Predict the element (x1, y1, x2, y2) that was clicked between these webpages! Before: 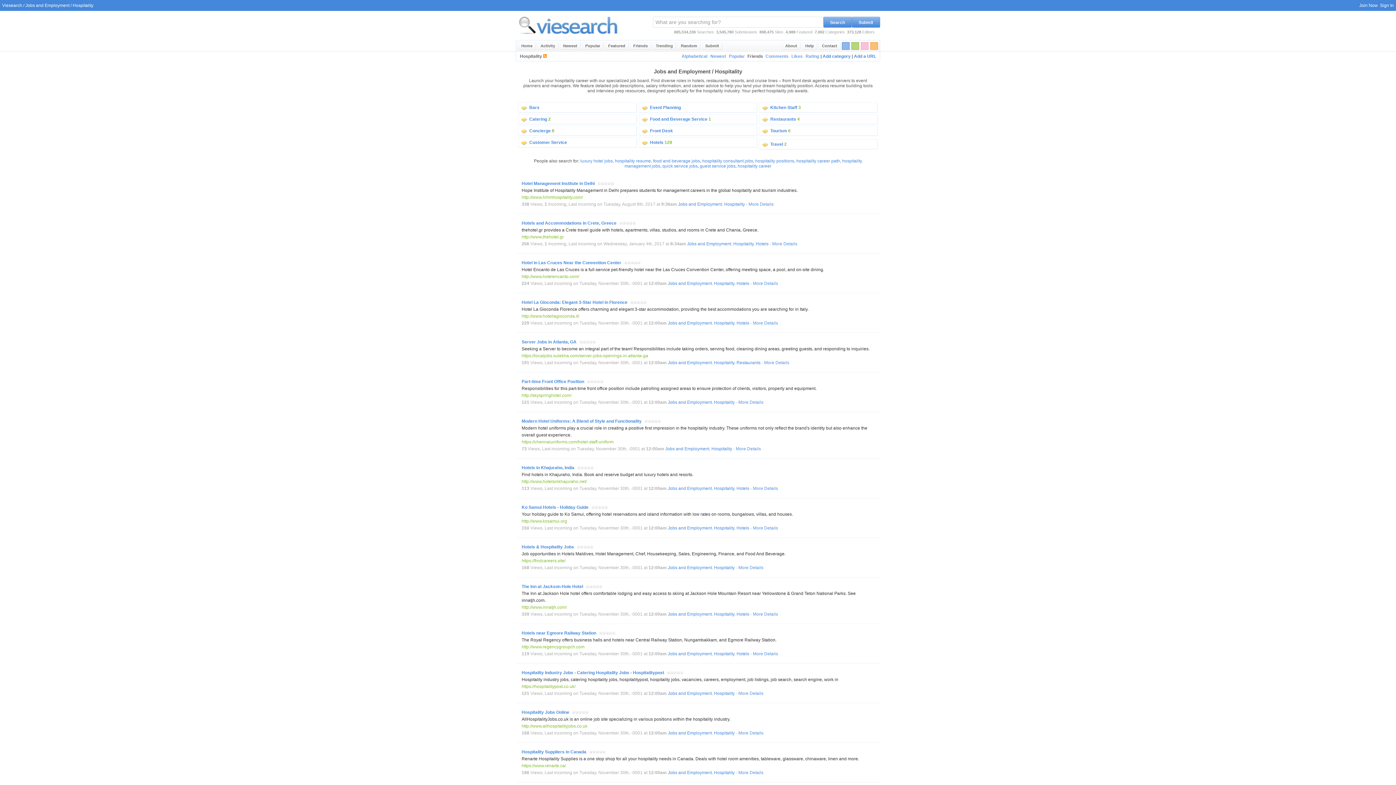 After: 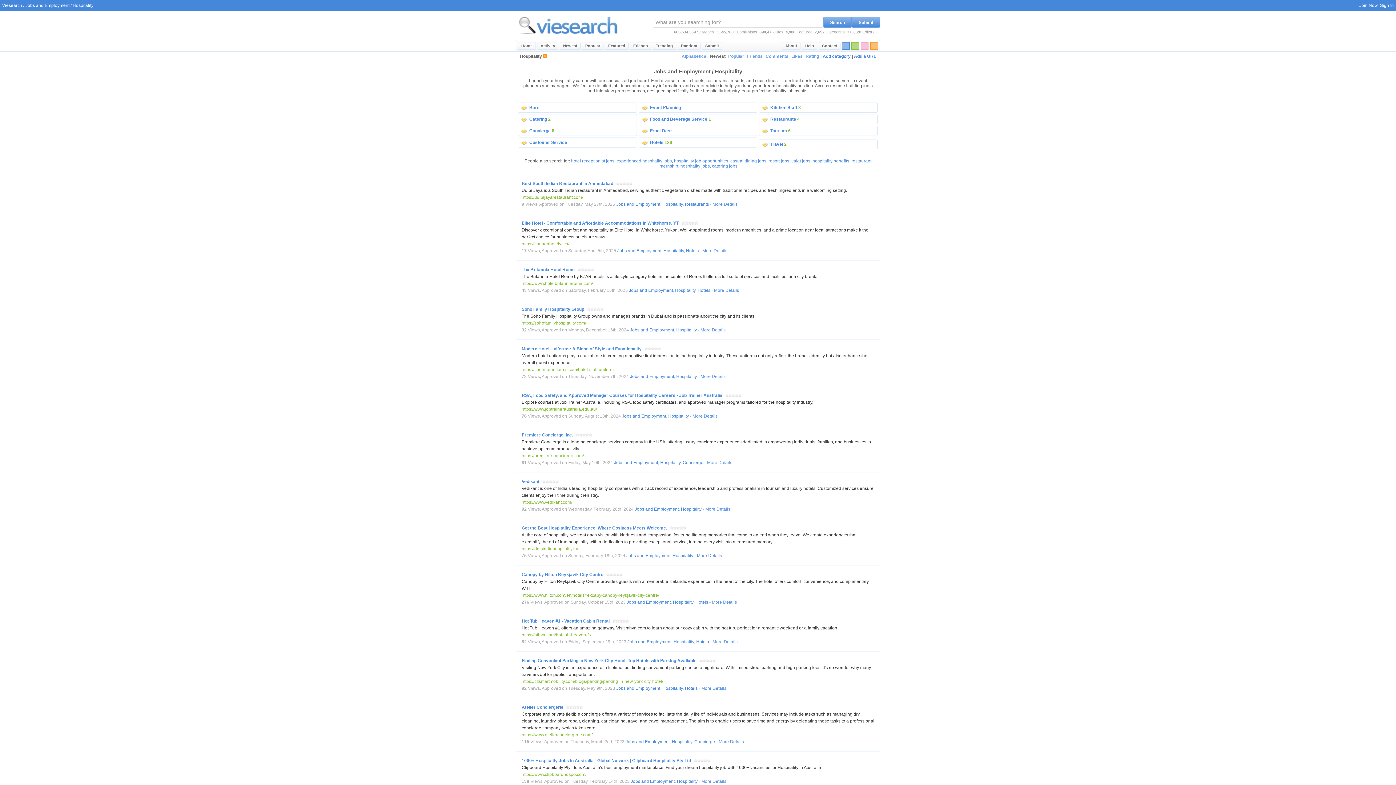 Action: label: Hospitality bbox: (714, 320, 734, 325)